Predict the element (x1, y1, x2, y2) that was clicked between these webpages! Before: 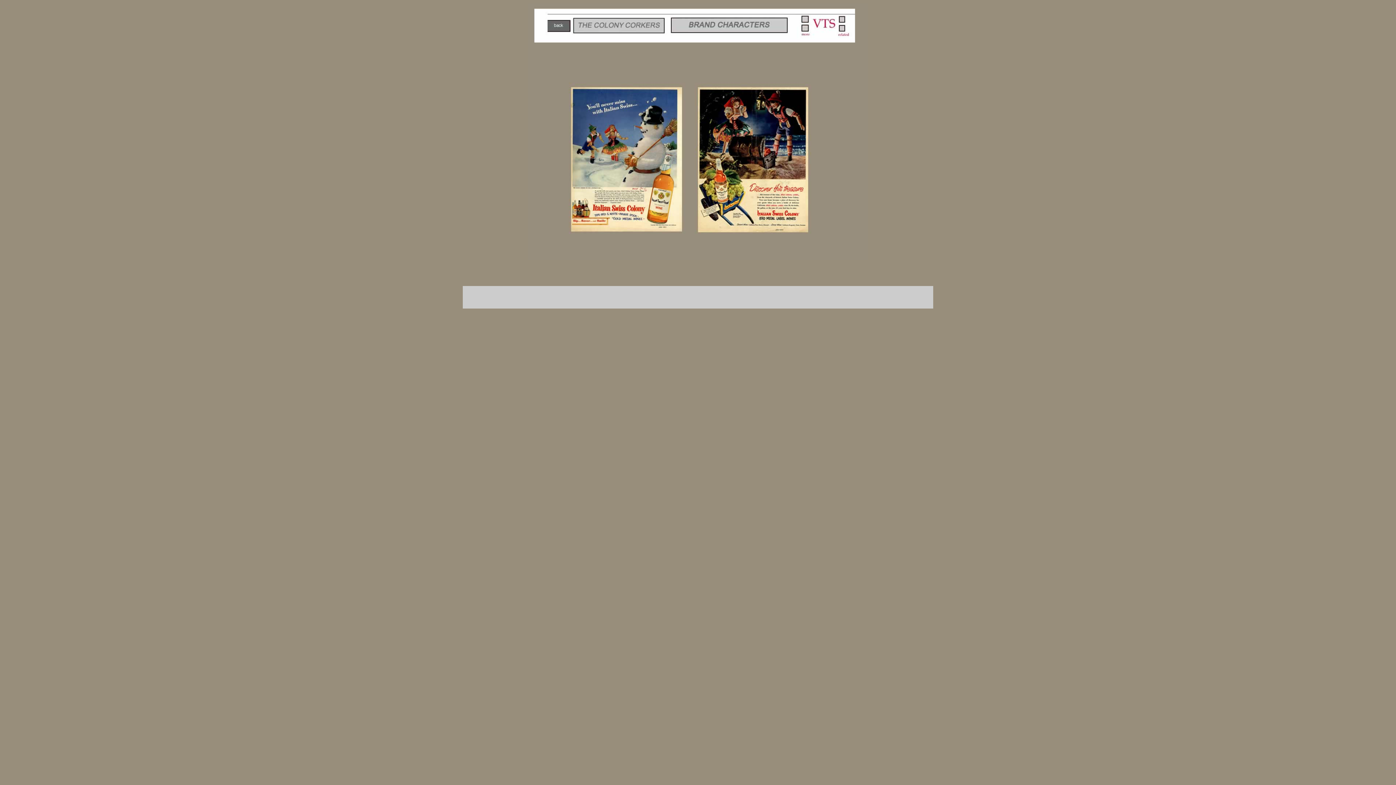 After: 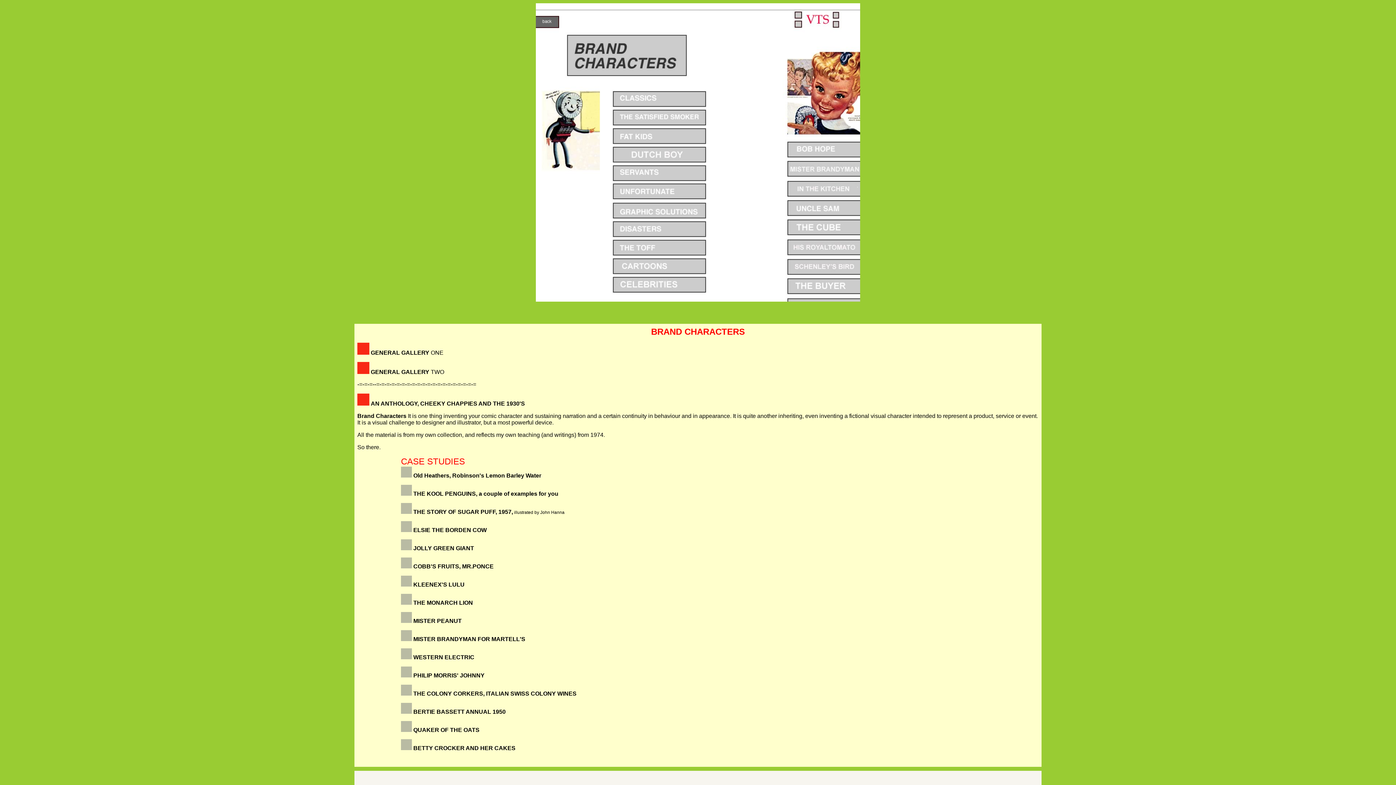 Action: bbox: (528, 3, 569, 53)